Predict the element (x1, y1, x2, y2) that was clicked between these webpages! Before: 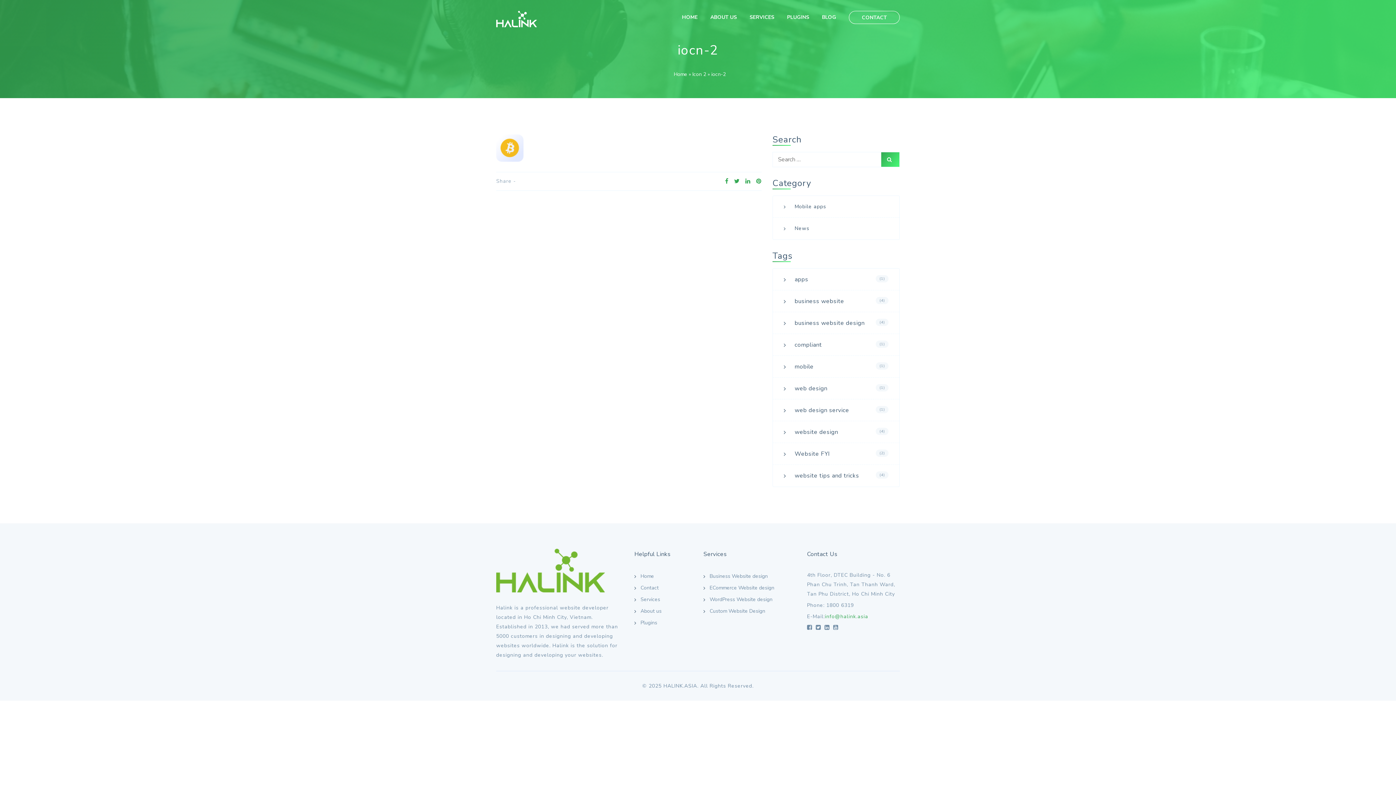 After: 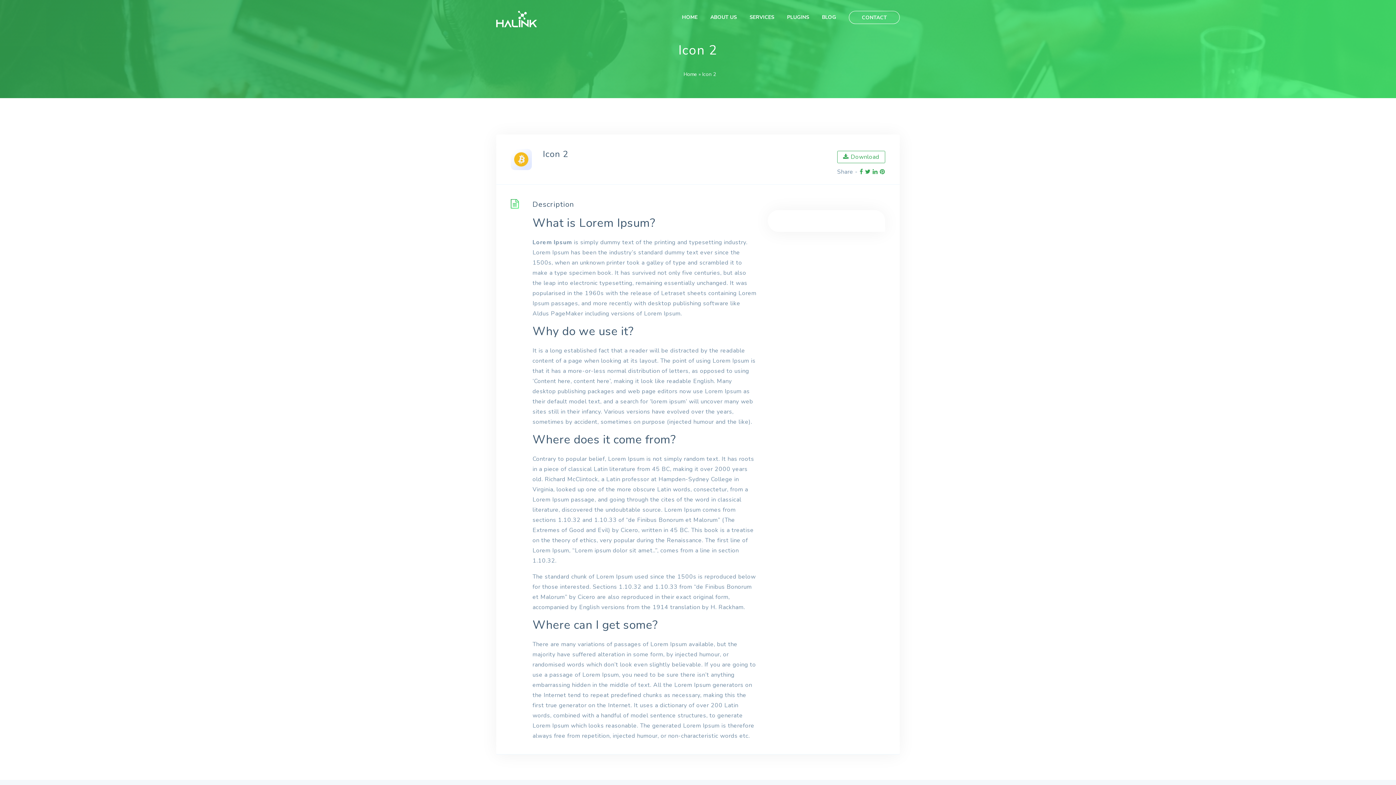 Action: label: Icon 2 bbox: (692, 70, 706, 77)